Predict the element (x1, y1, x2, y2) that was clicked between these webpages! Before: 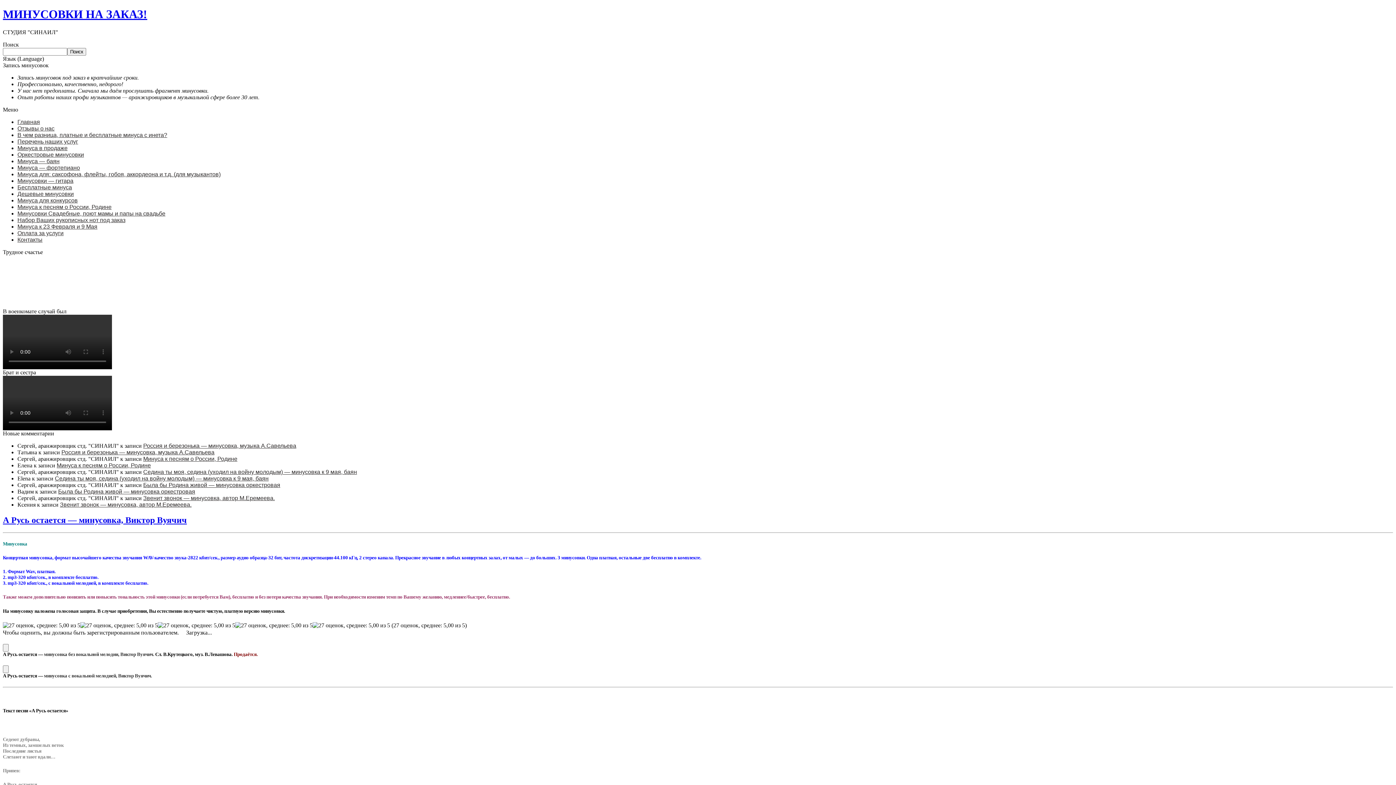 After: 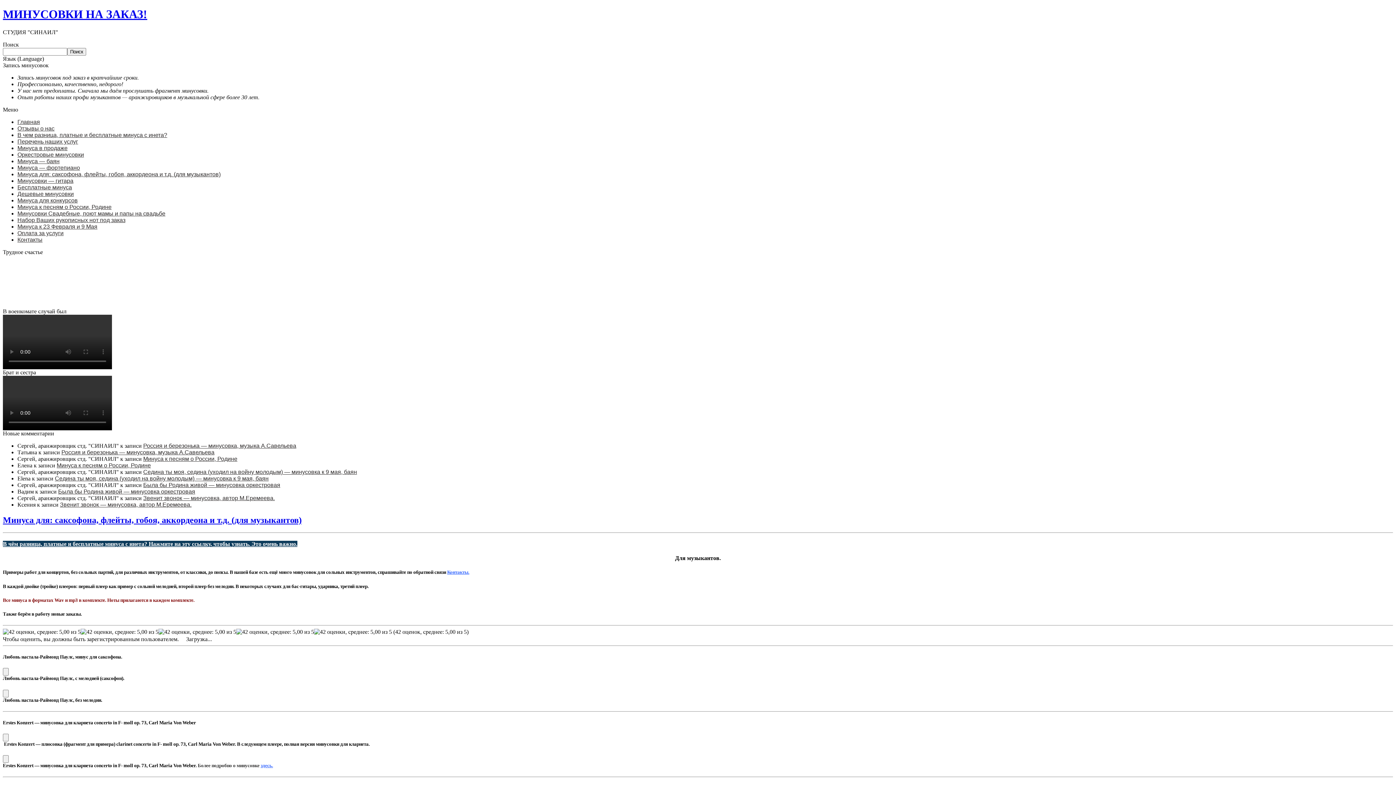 Action: label: Минуса для: саксофона, флейты, гобоя, аккордеона и т.д. (для музыкантов) bbox: (17, 171, 220, 177)